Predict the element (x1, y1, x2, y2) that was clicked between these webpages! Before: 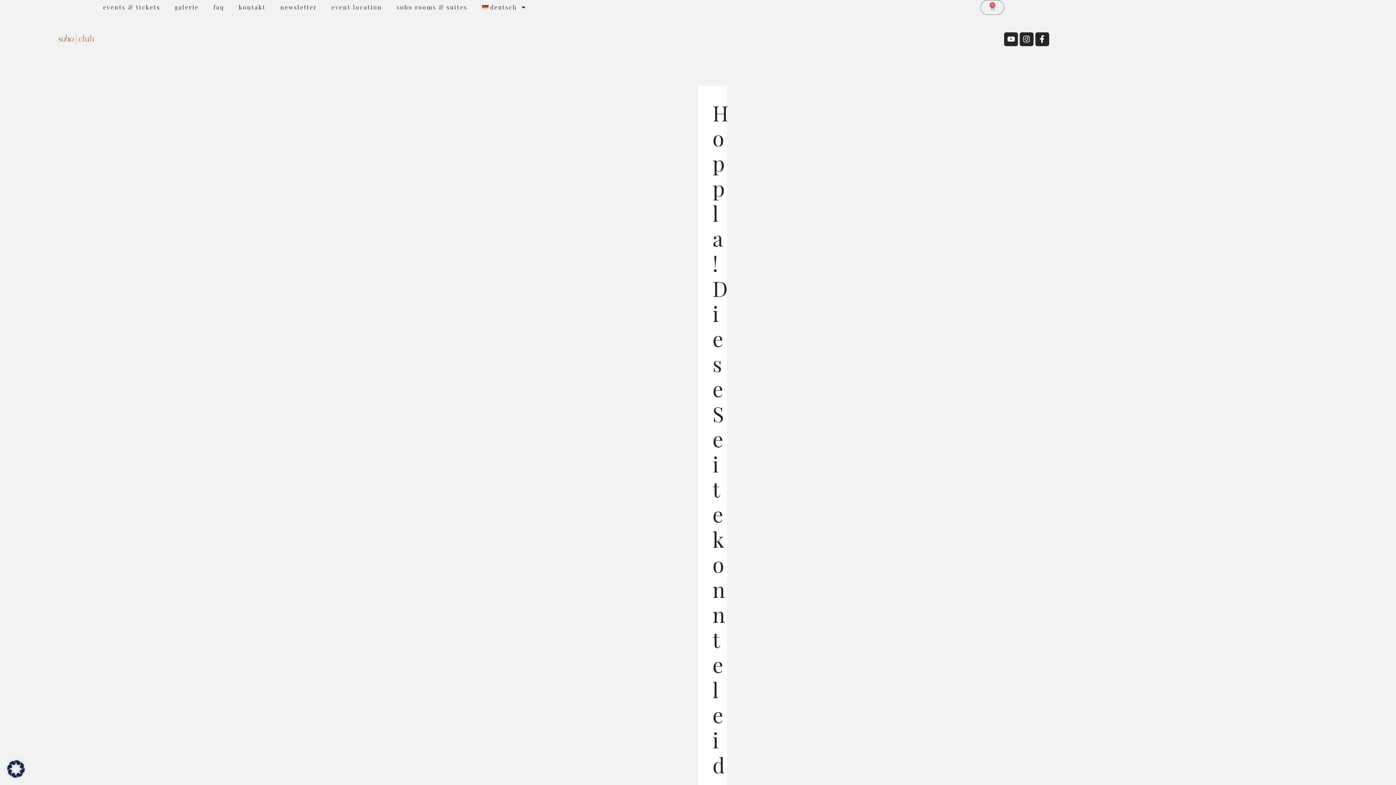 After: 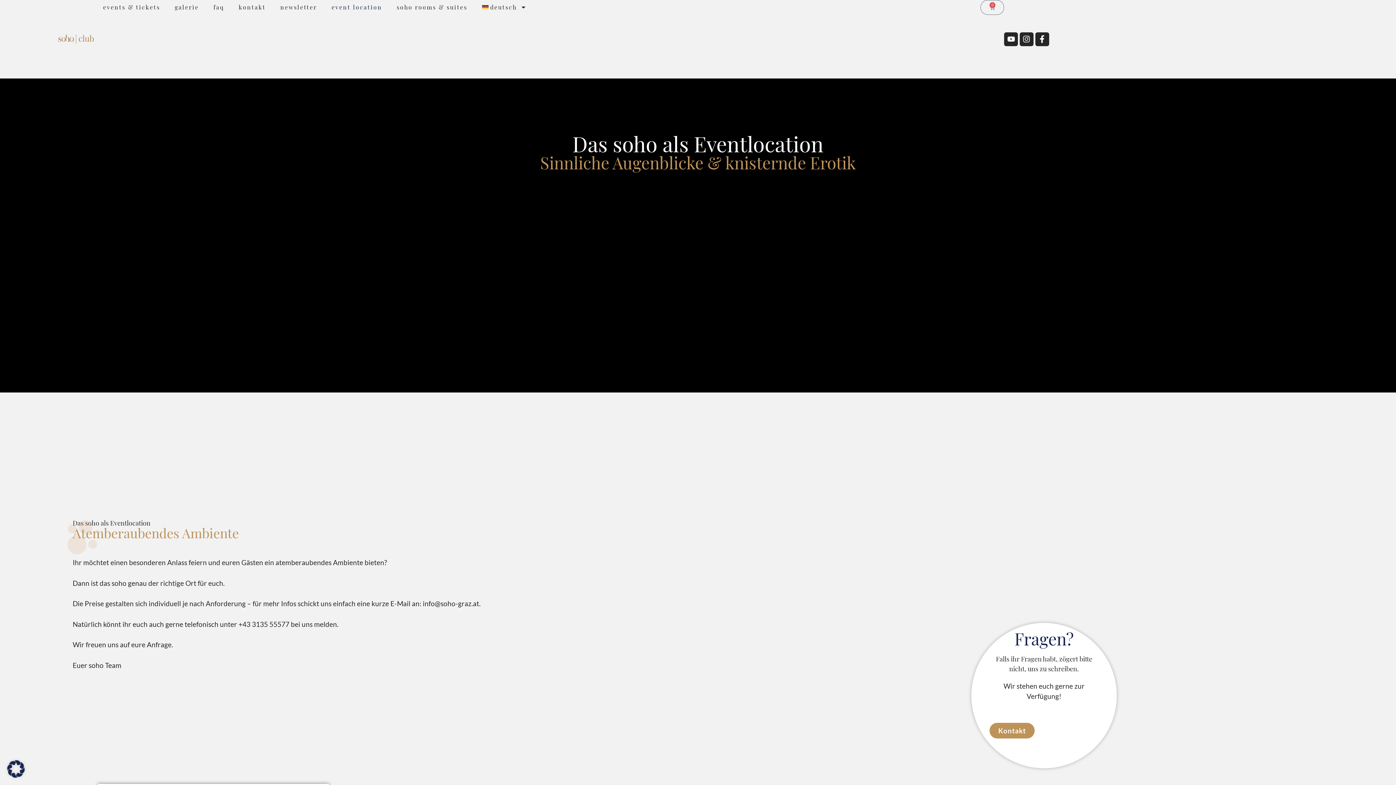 Action: bbox: (331, 0, 382, 14) label: event location